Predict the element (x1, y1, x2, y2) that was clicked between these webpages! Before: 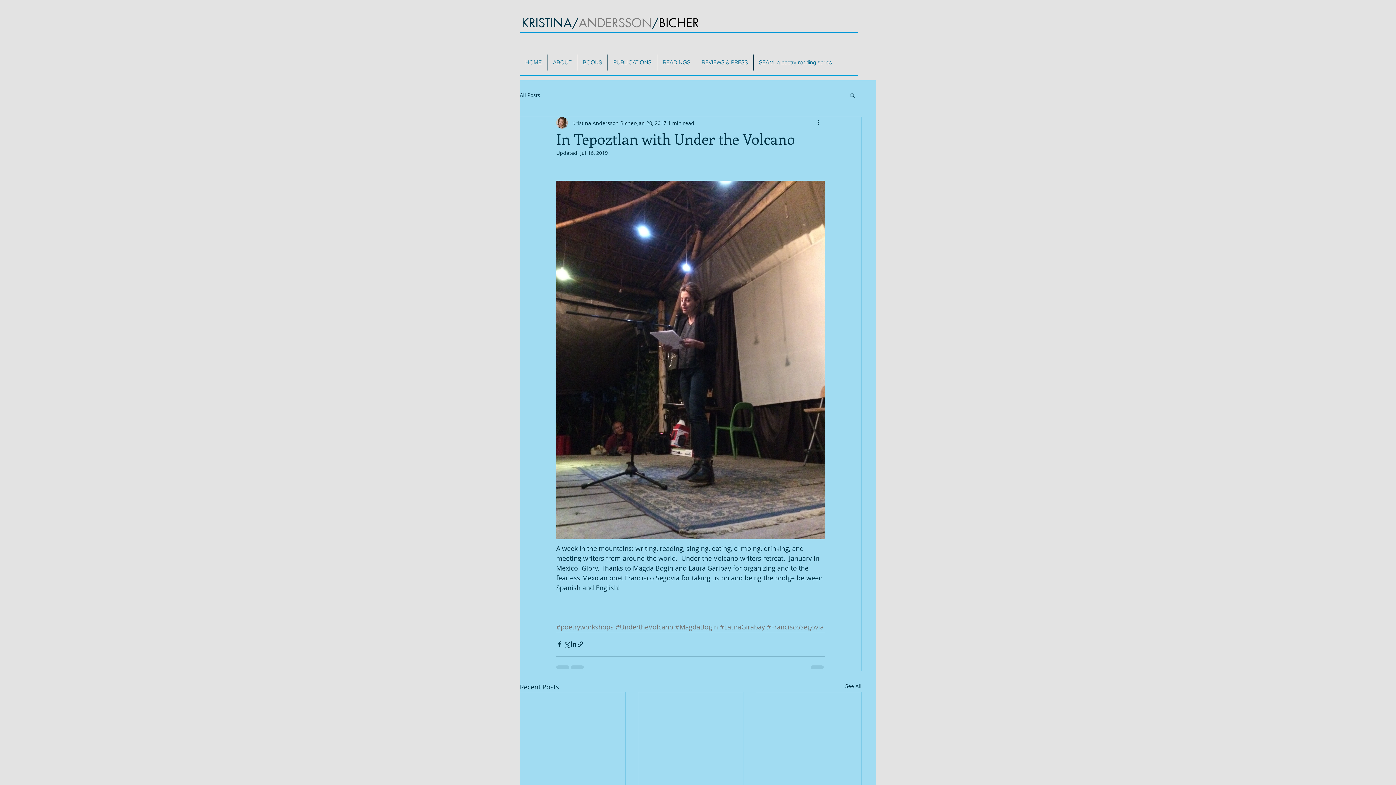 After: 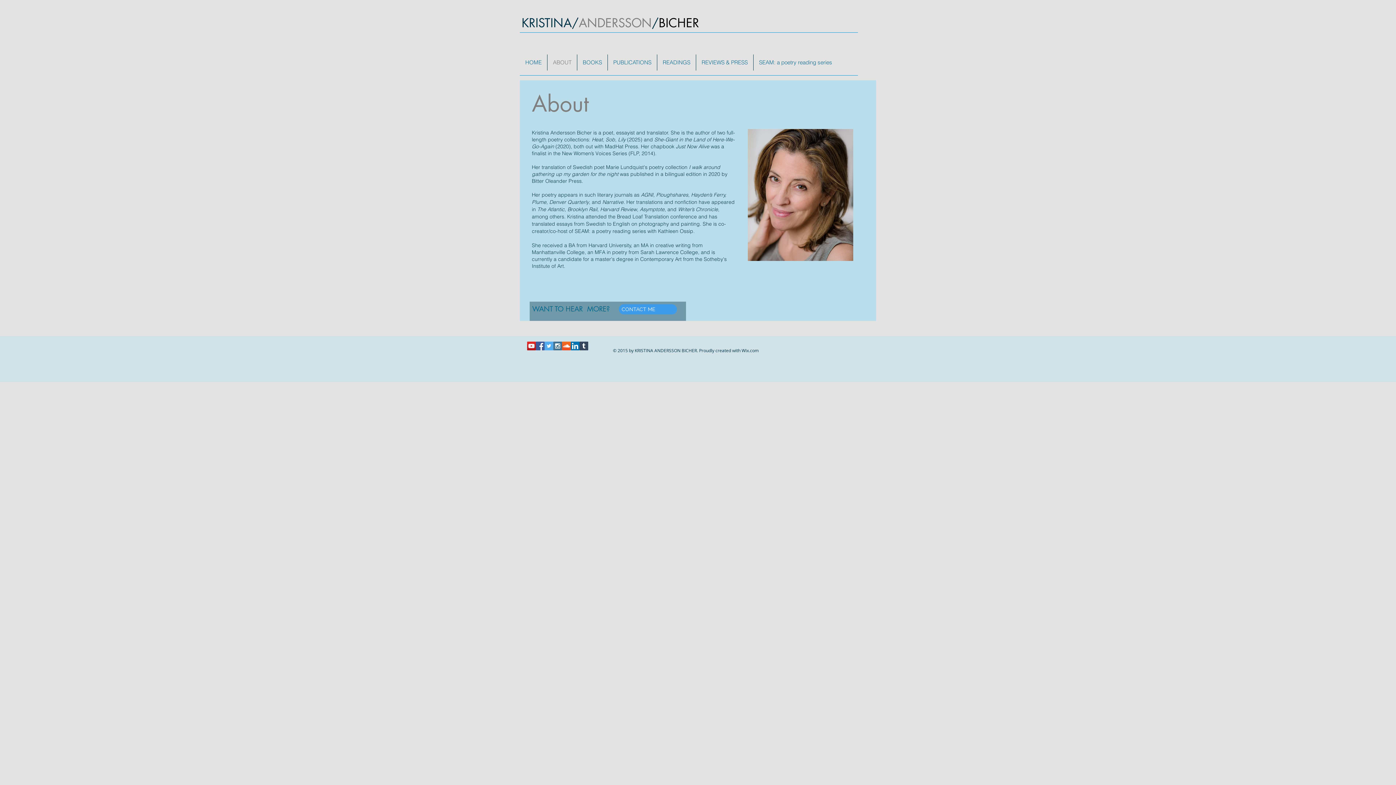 Action: label: ABOUT bbox: (547, 54, 577, 70)